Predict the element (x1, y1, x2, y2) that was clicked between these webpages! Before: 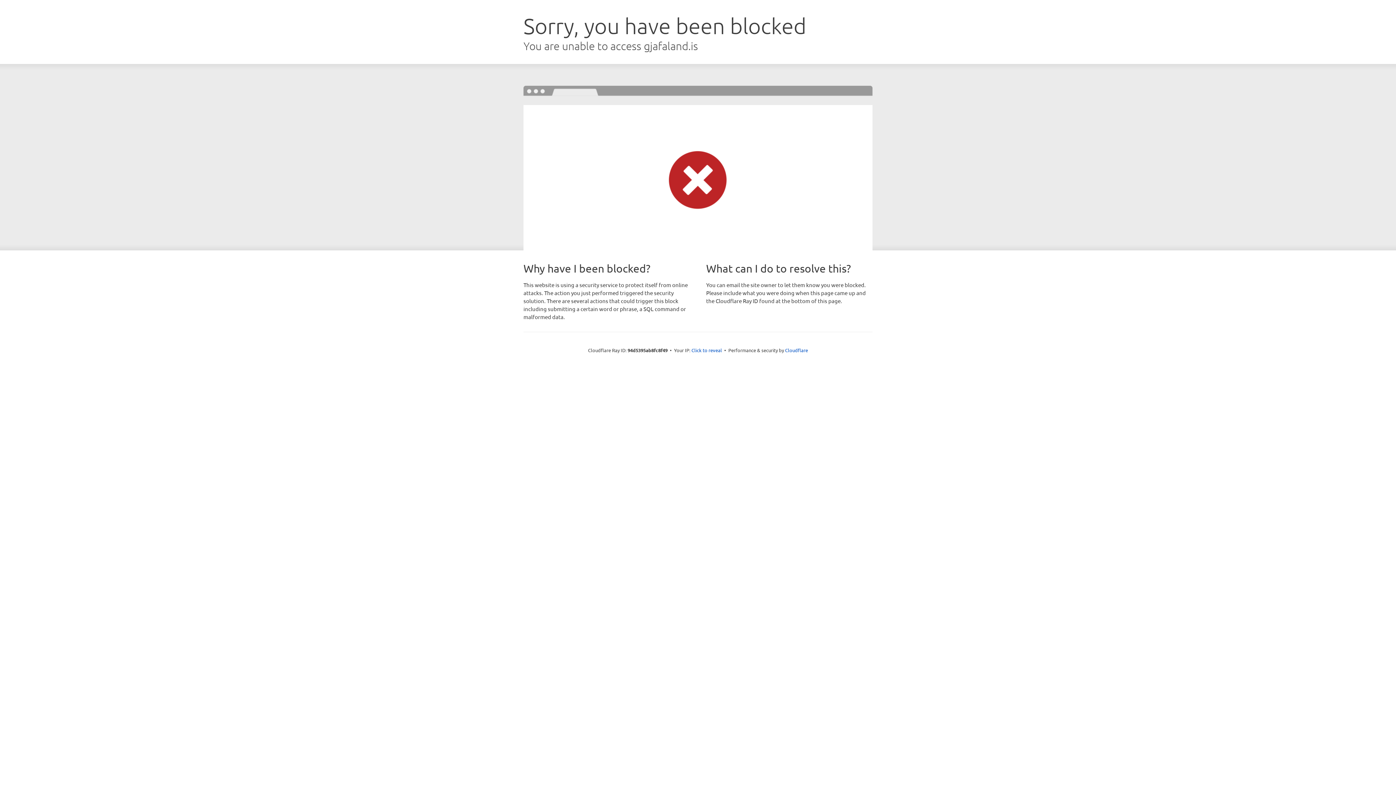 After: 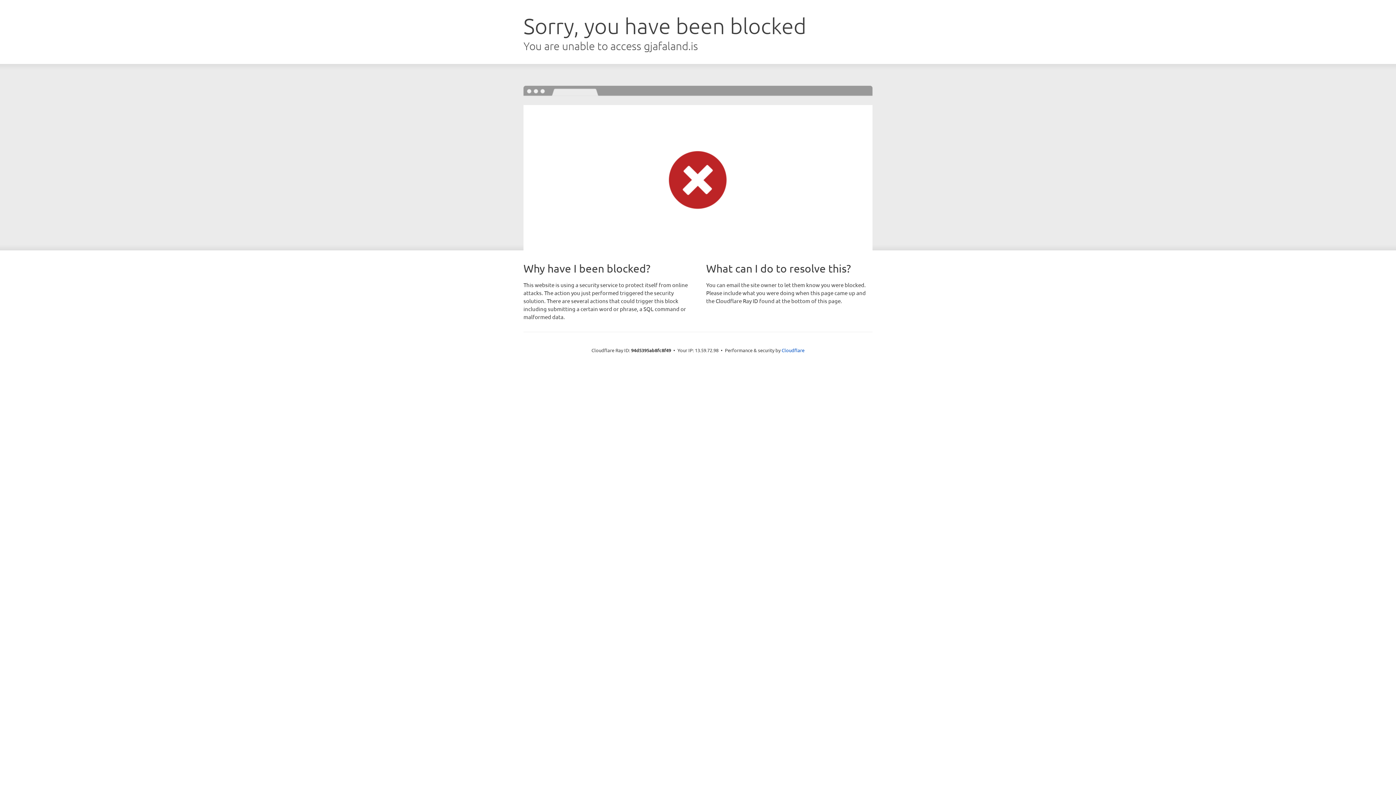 Action: label: Click to reveal bbox: (691, 346, 722, 353)